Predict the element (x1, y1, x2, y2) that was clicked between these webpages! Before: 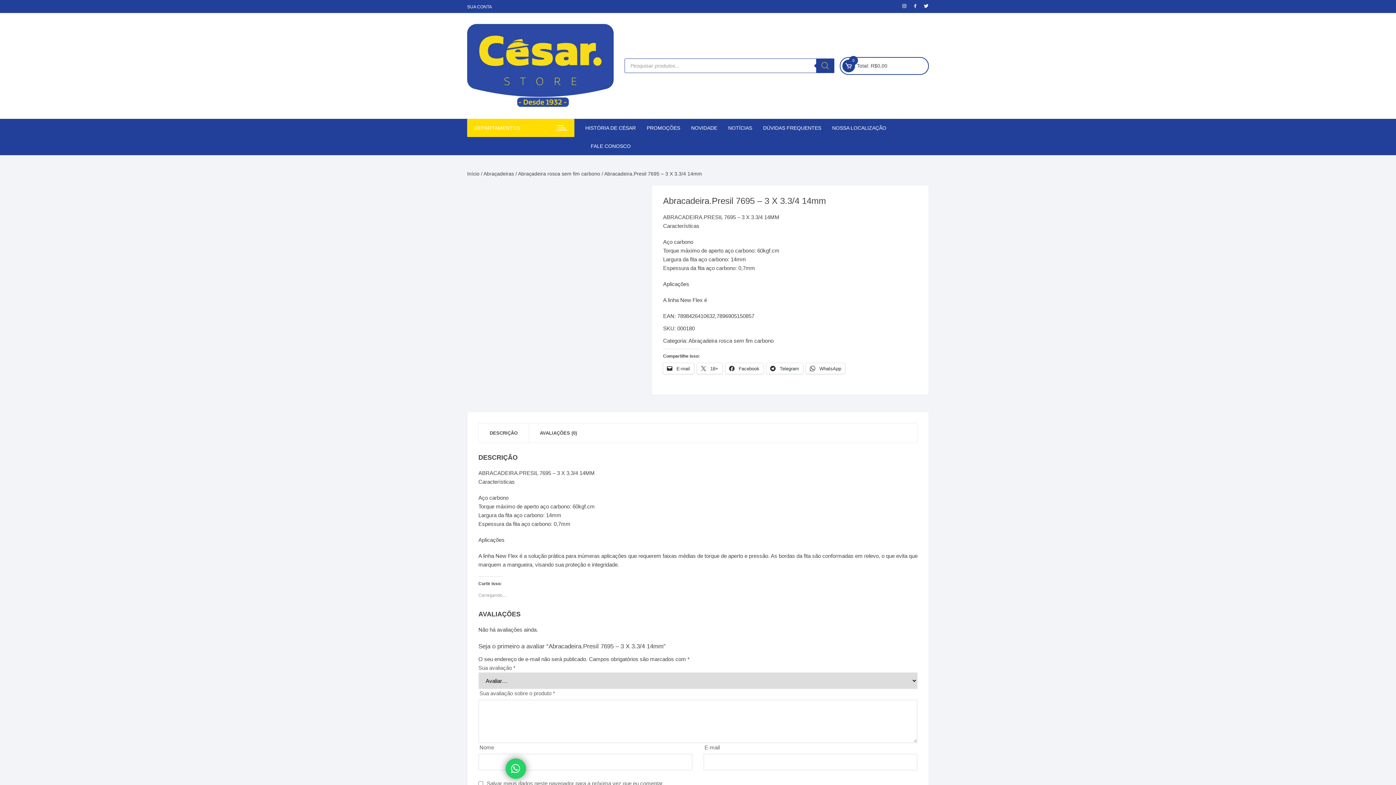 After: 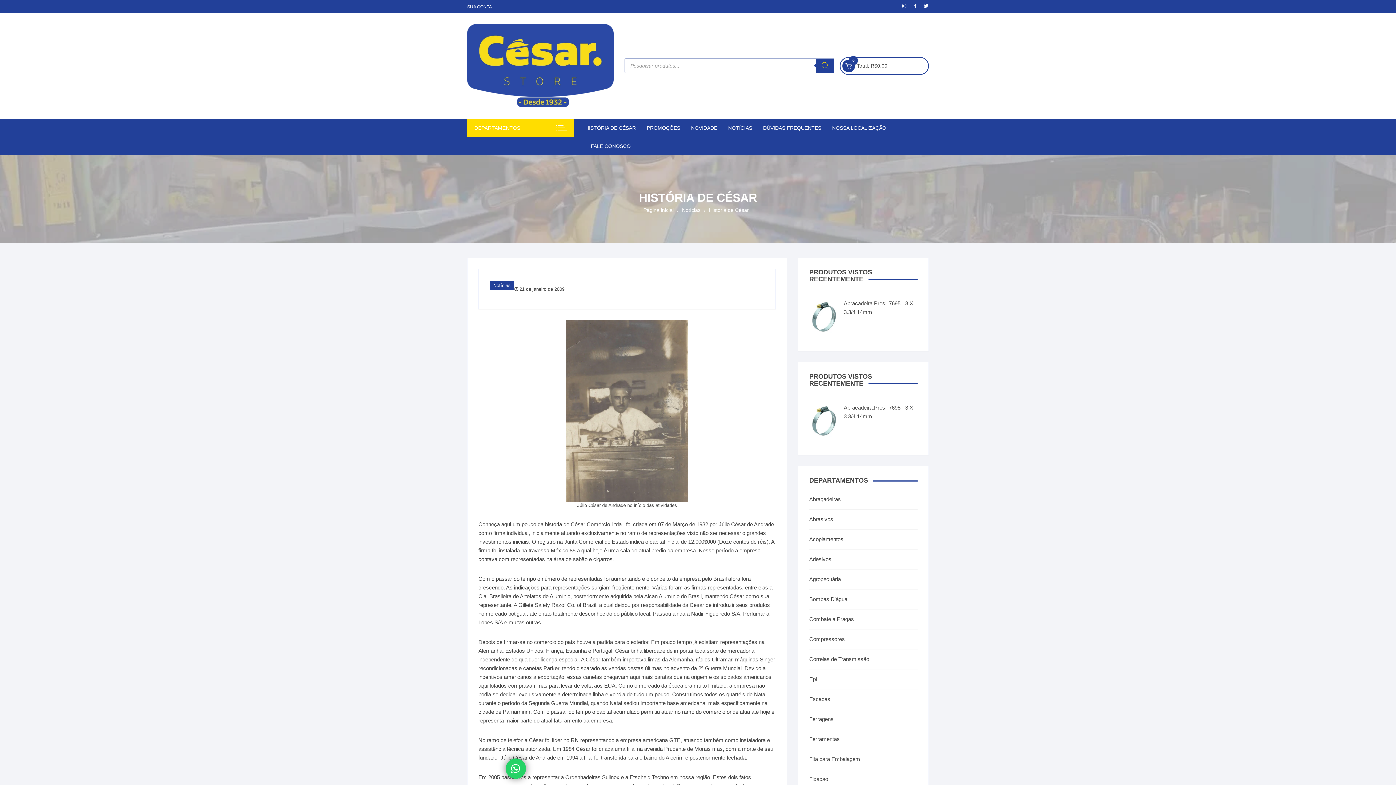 Action: label: HISTÓRIA DE CÉSAR bbox: (585, 118, 641, 136)